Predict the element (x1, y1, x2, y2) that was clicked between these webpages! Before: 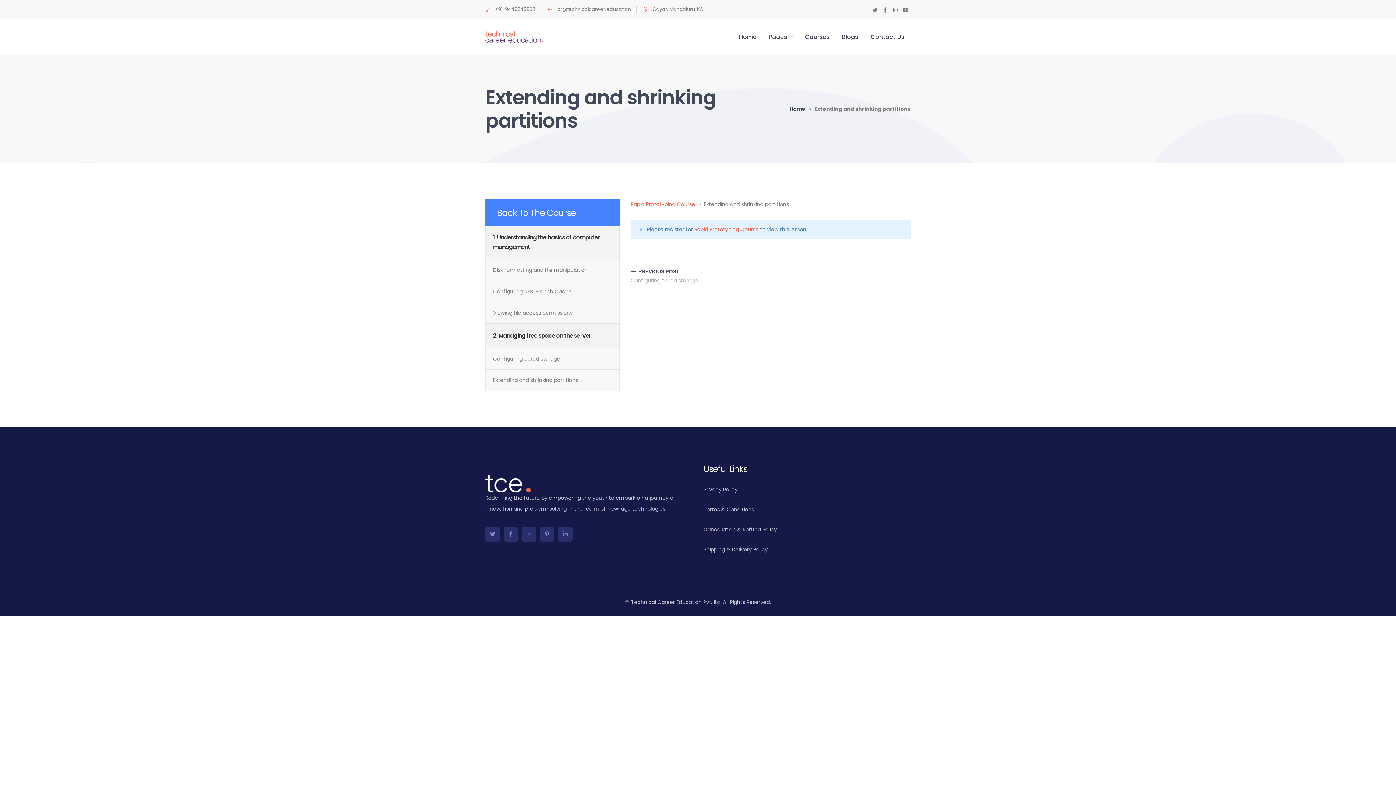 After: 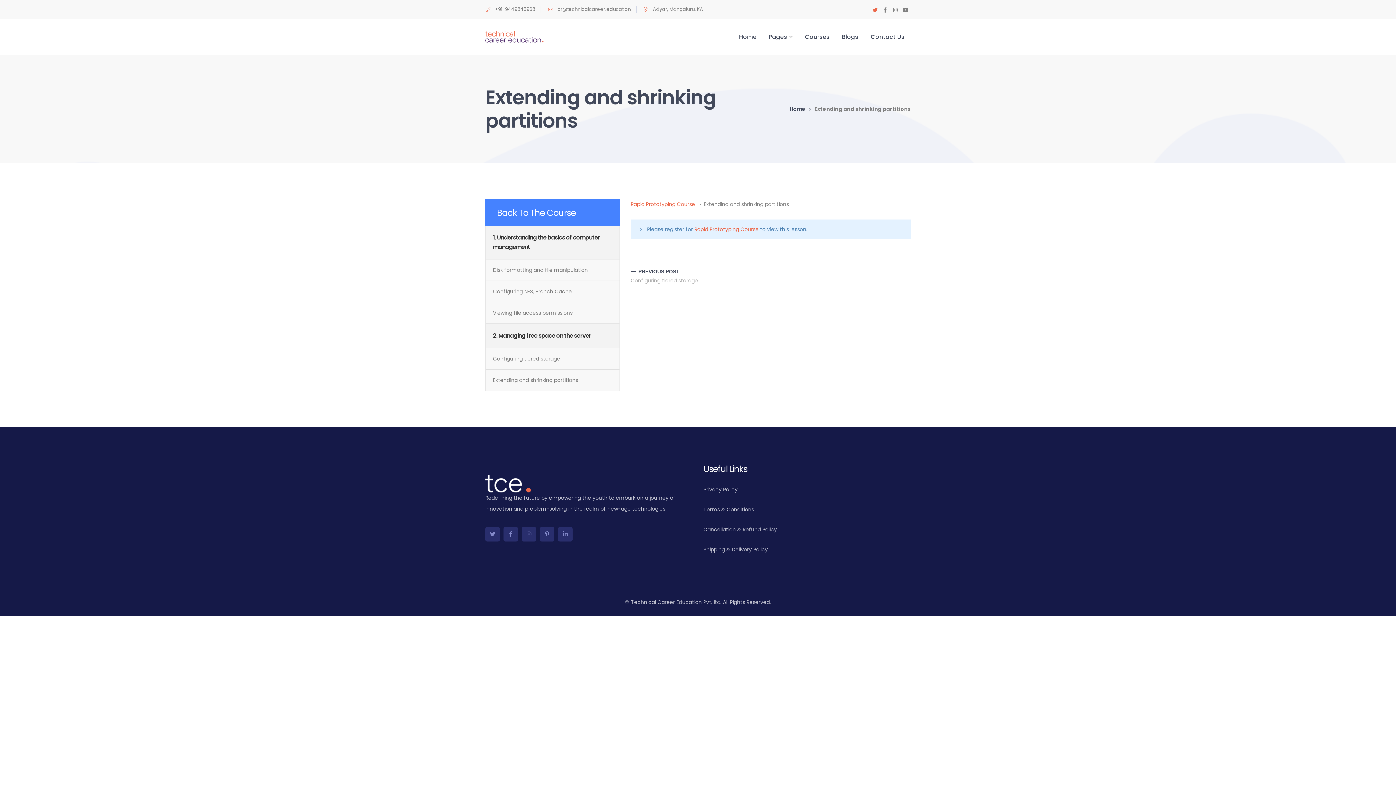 Action: label: Twitter Profile bbox: (870, 4, 880, 14)